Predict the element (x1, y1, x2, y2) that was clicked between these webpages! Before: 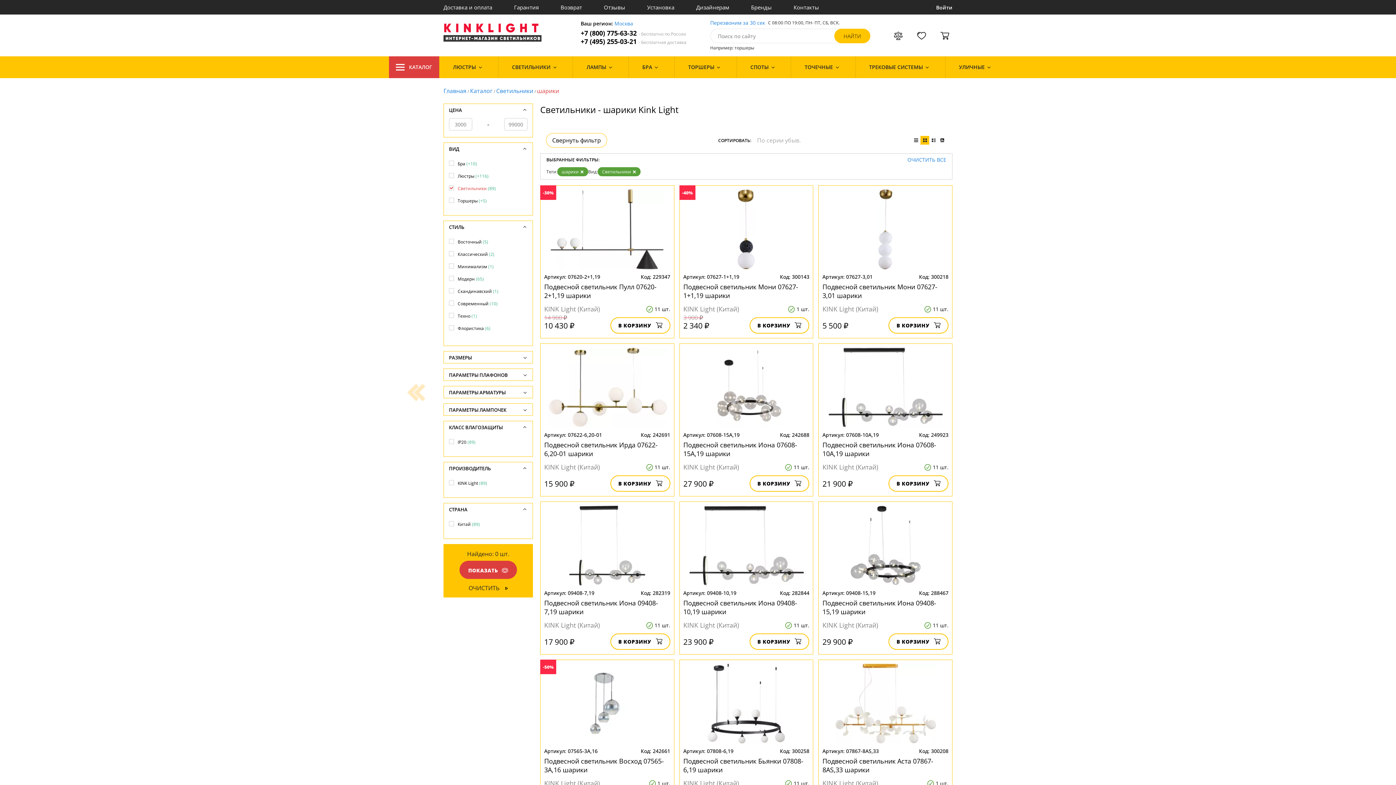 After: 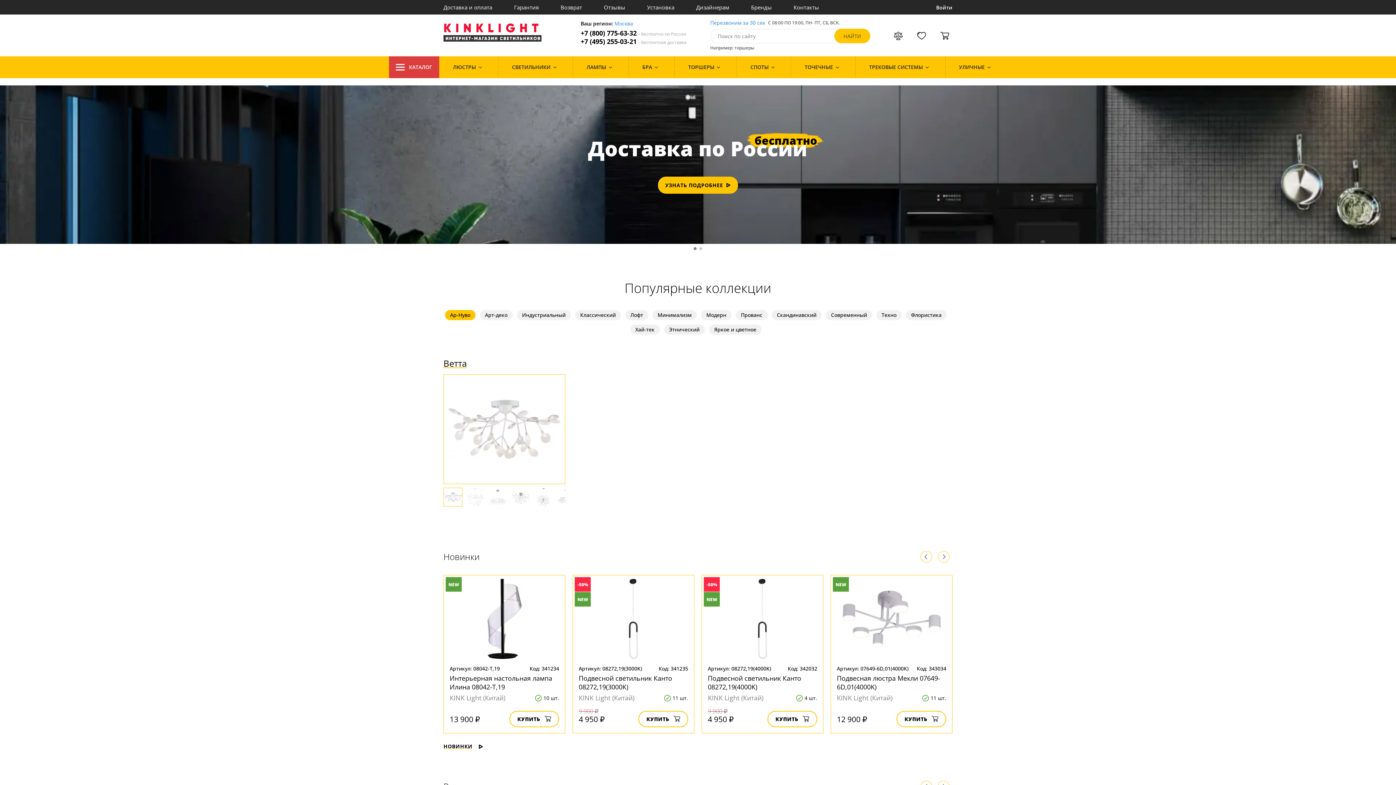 Action: bbox: (443, 23, 557, 41)